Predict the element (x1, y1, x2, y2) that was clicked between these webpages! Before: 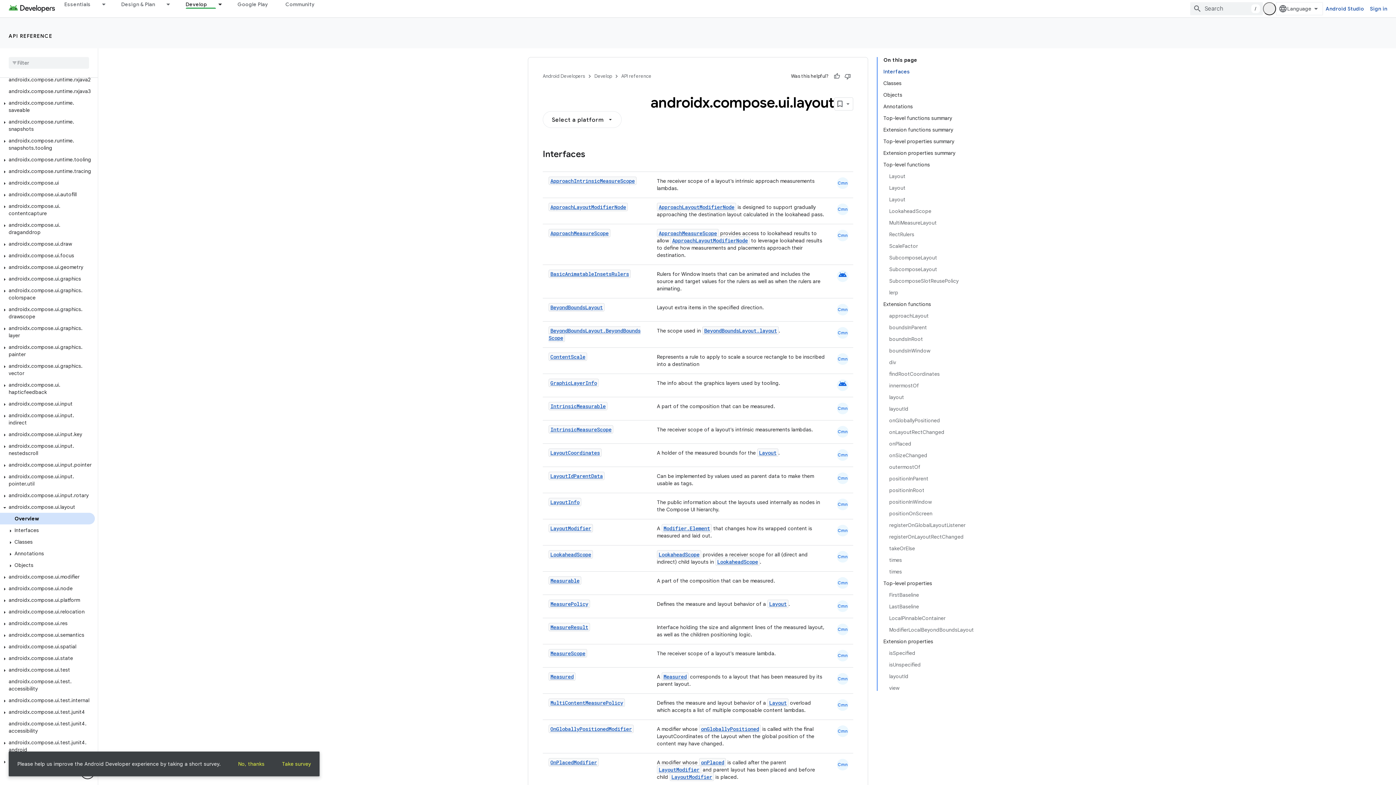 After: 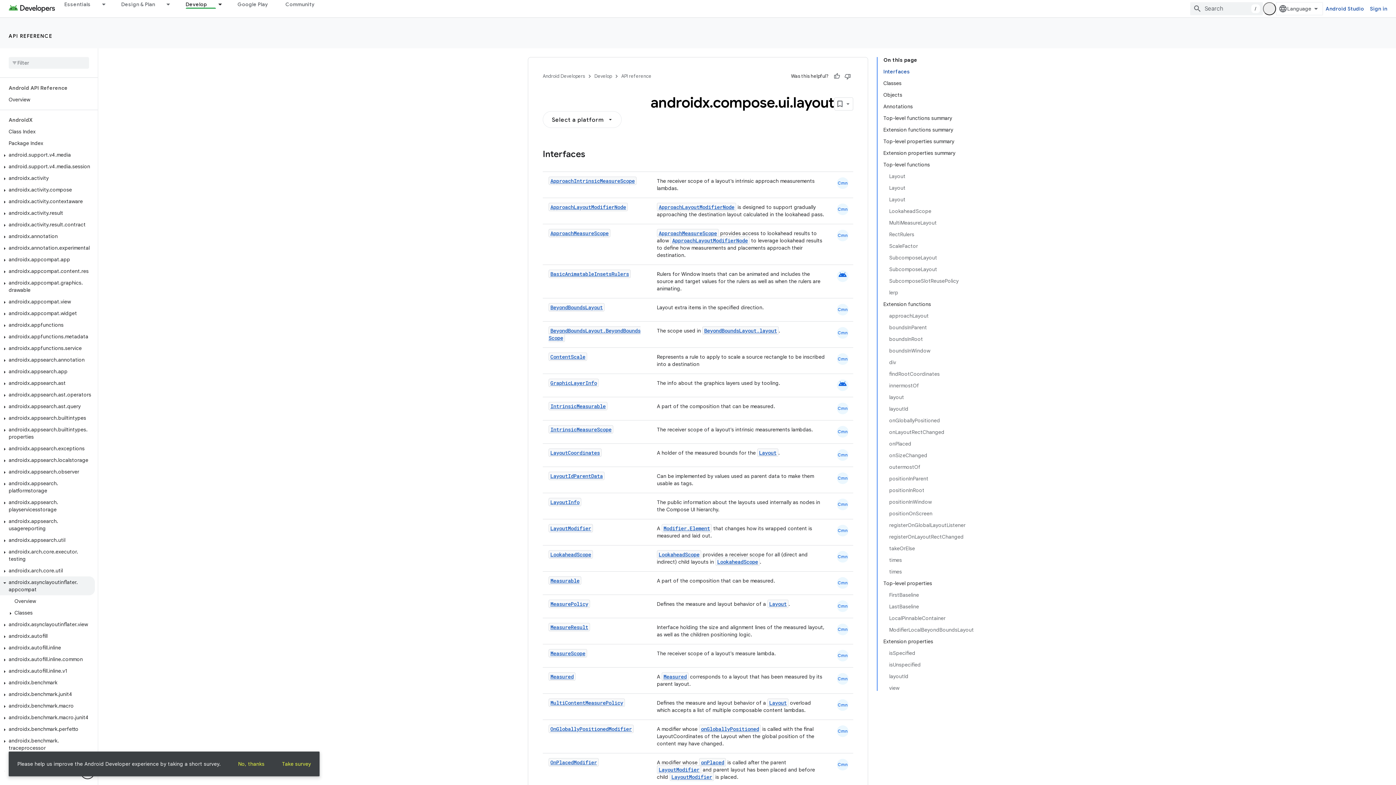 Action: bbox: (0, 484, 94, 496) label: androidx.asynclayoutinflater.appcompat